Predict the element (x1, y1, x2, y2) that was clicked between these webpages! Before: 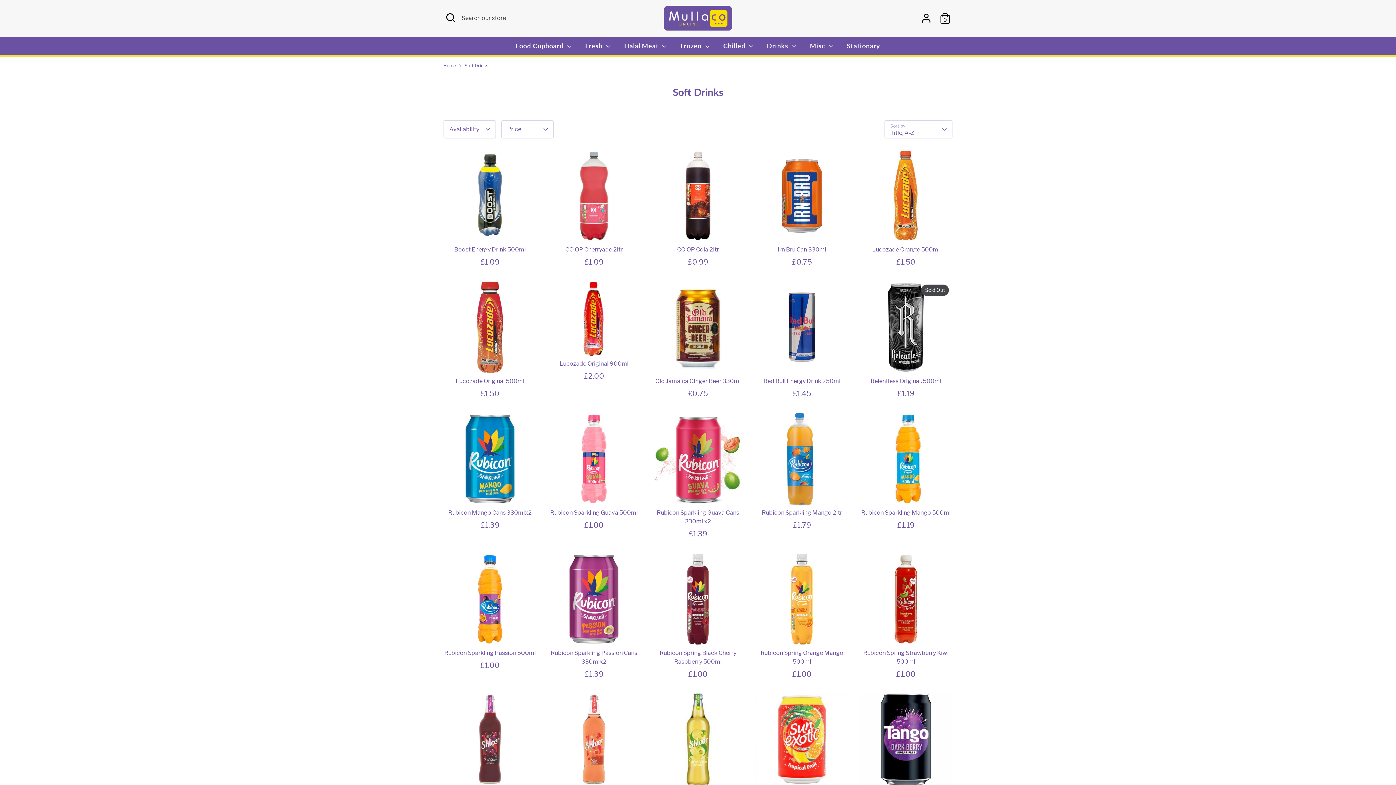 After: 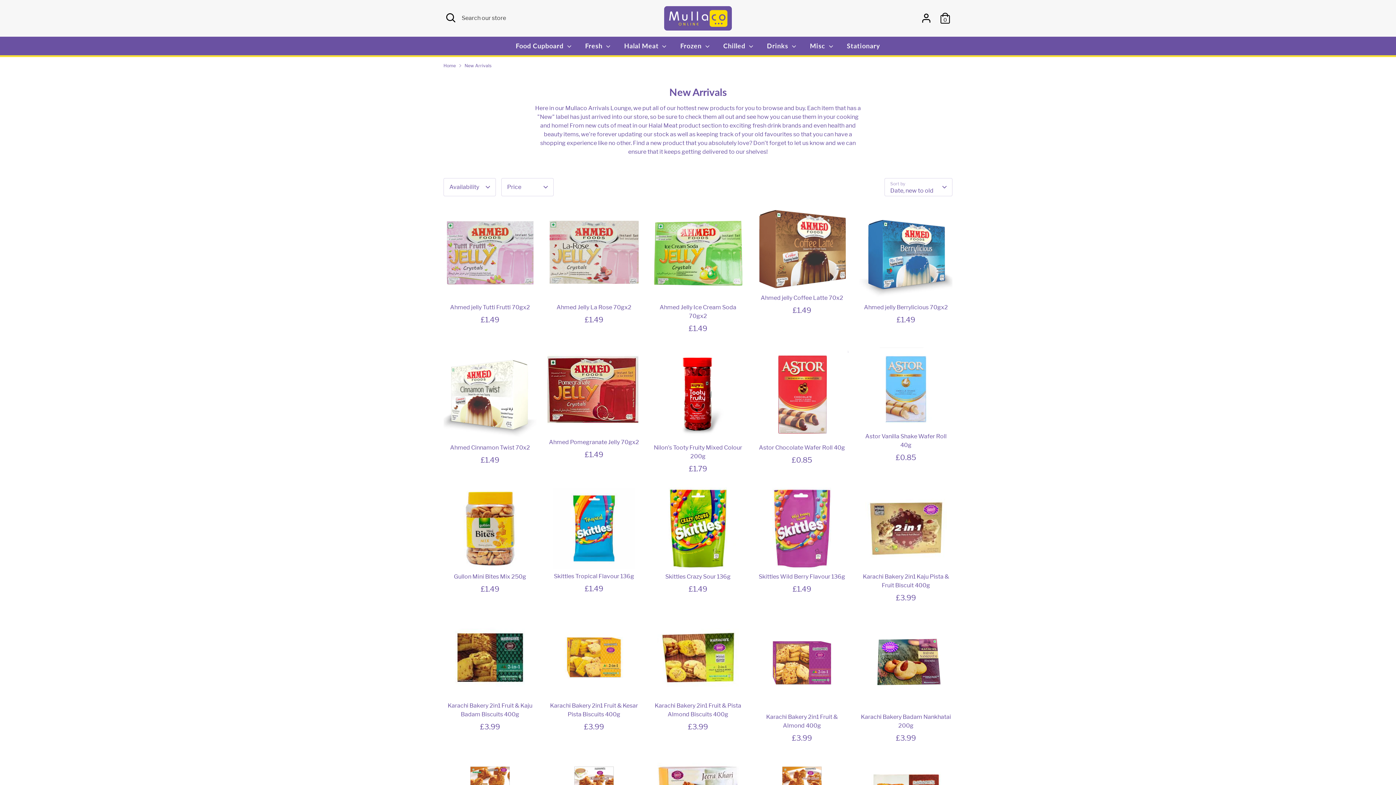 Action: label: Food Cupboard  bbox: (510, 41, 578, 55)